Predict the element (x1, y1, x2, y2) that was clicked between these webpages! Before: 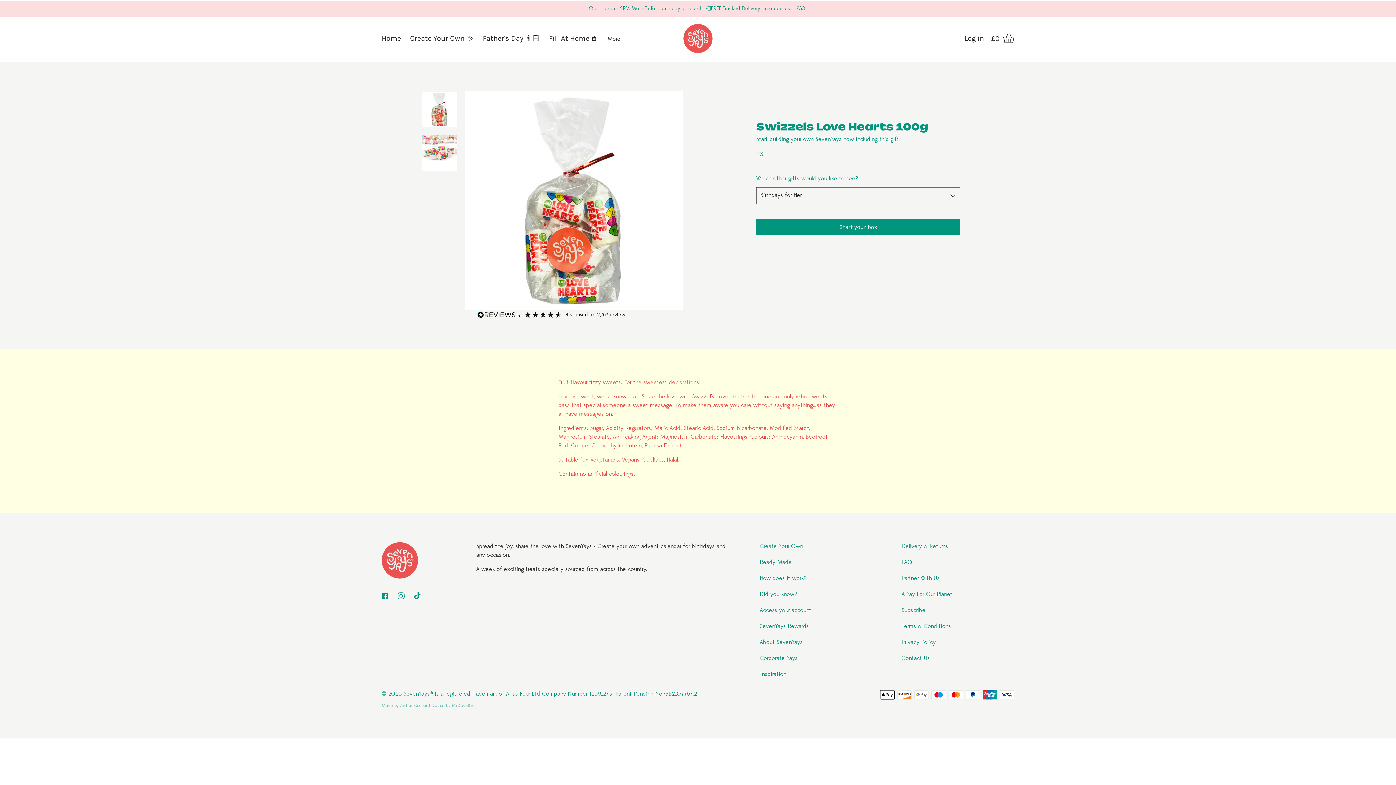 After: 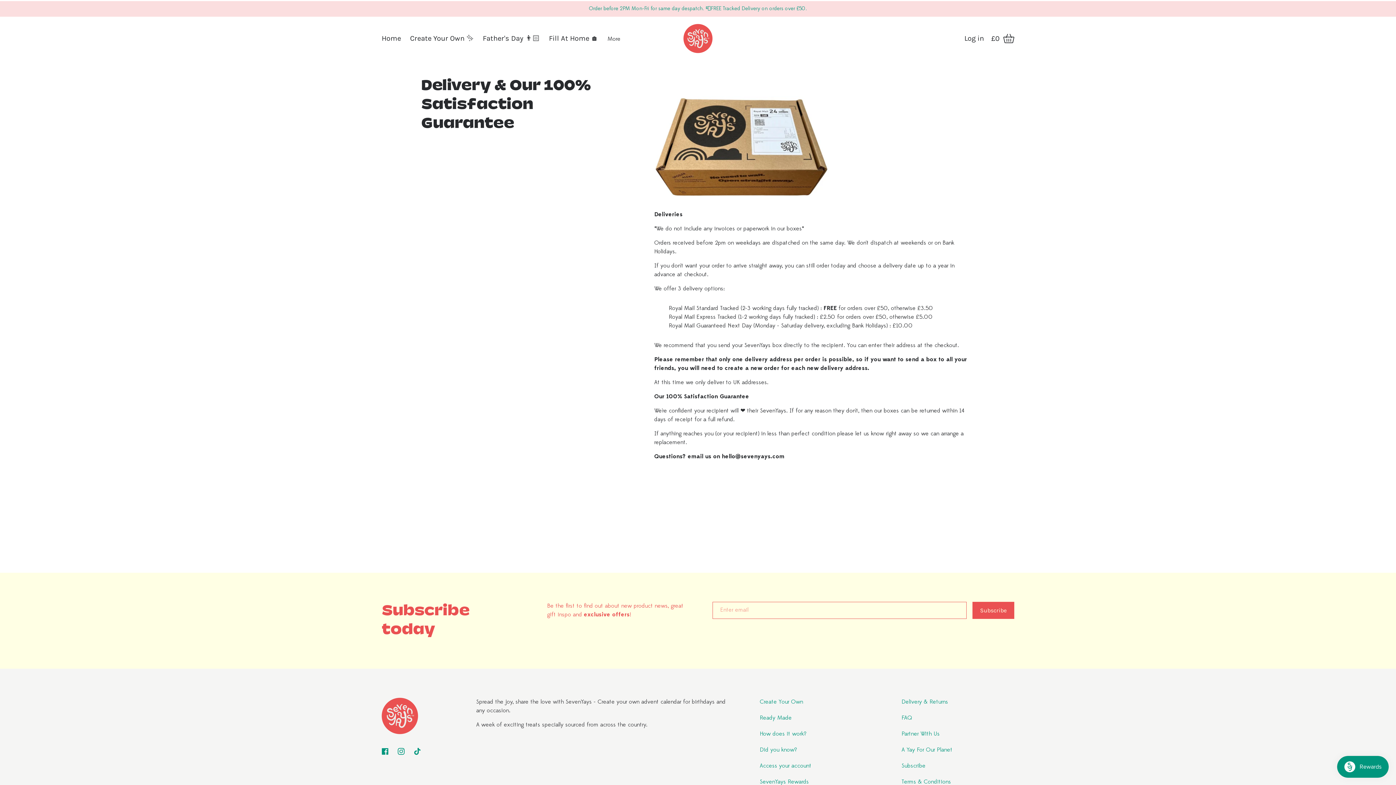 Action: label: Delivery & Returns bbox: (898, 538, 951, 554)